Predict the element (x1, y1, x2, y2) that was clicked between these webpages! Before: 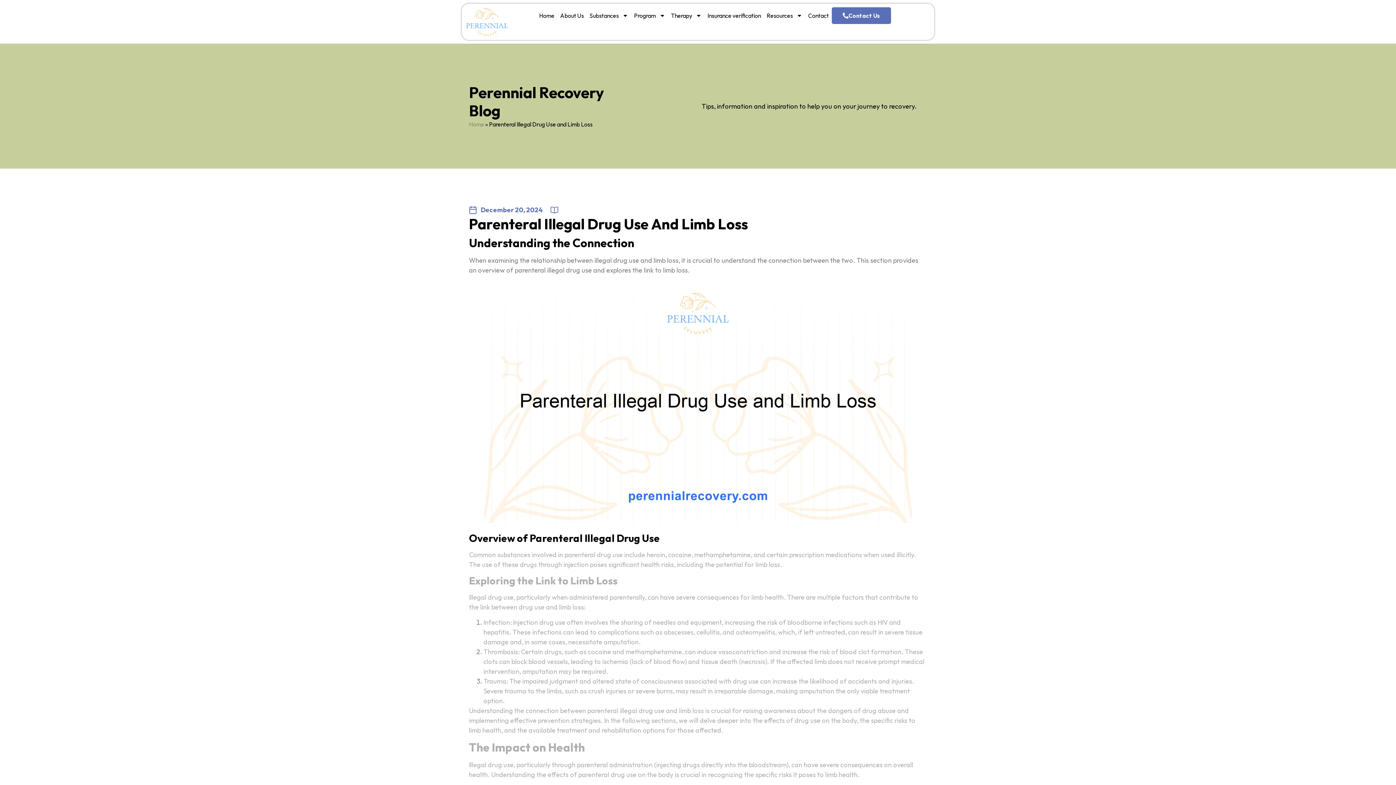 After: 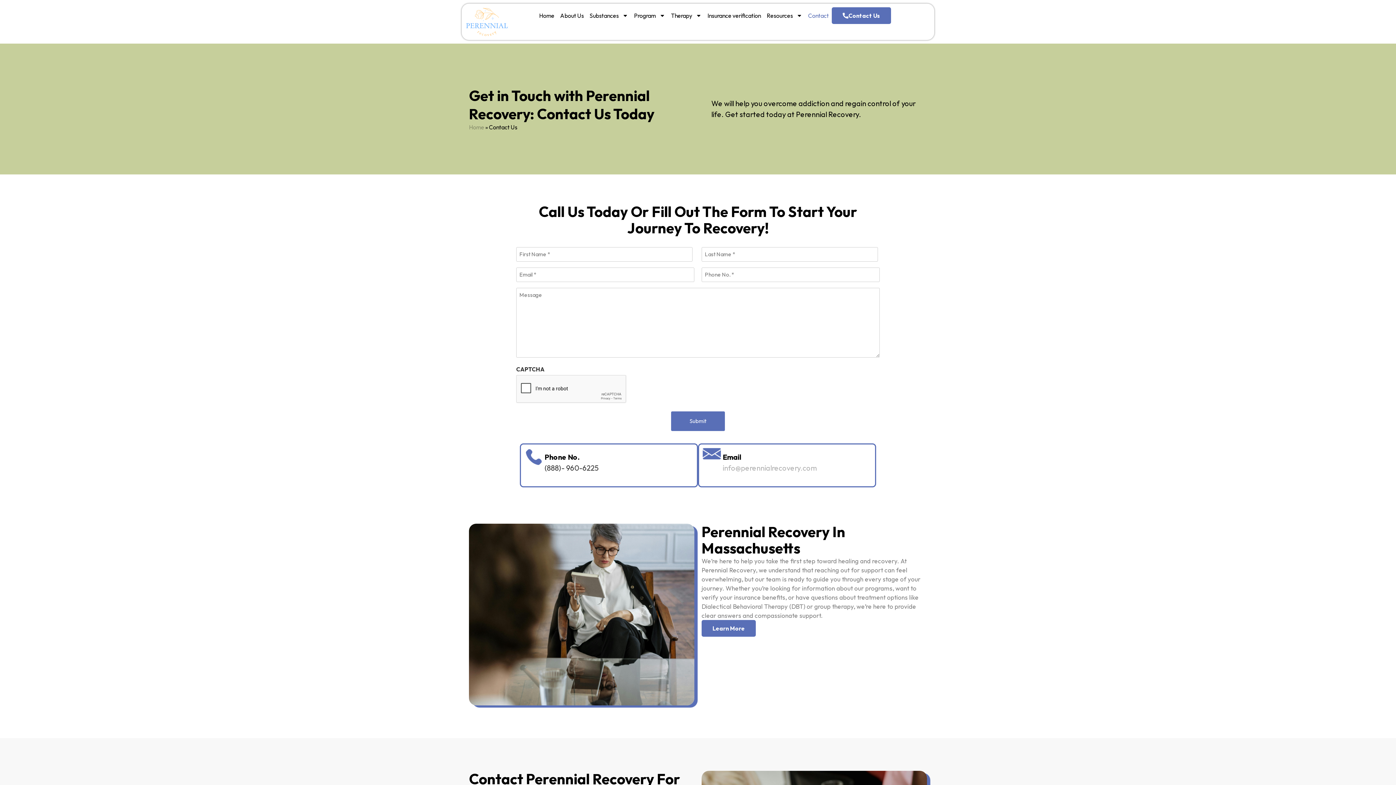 Action: label: Contact bbox: (805, 7, 832, 24)